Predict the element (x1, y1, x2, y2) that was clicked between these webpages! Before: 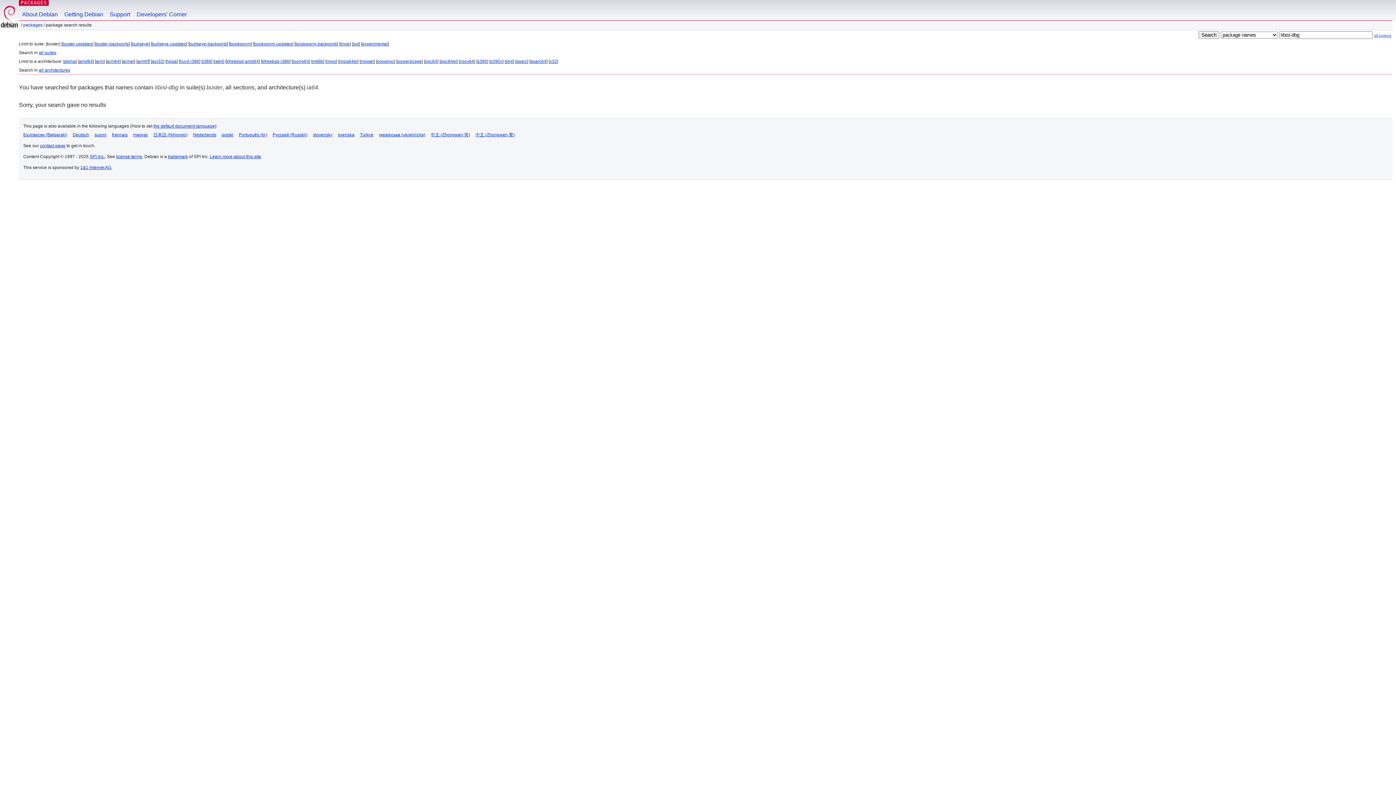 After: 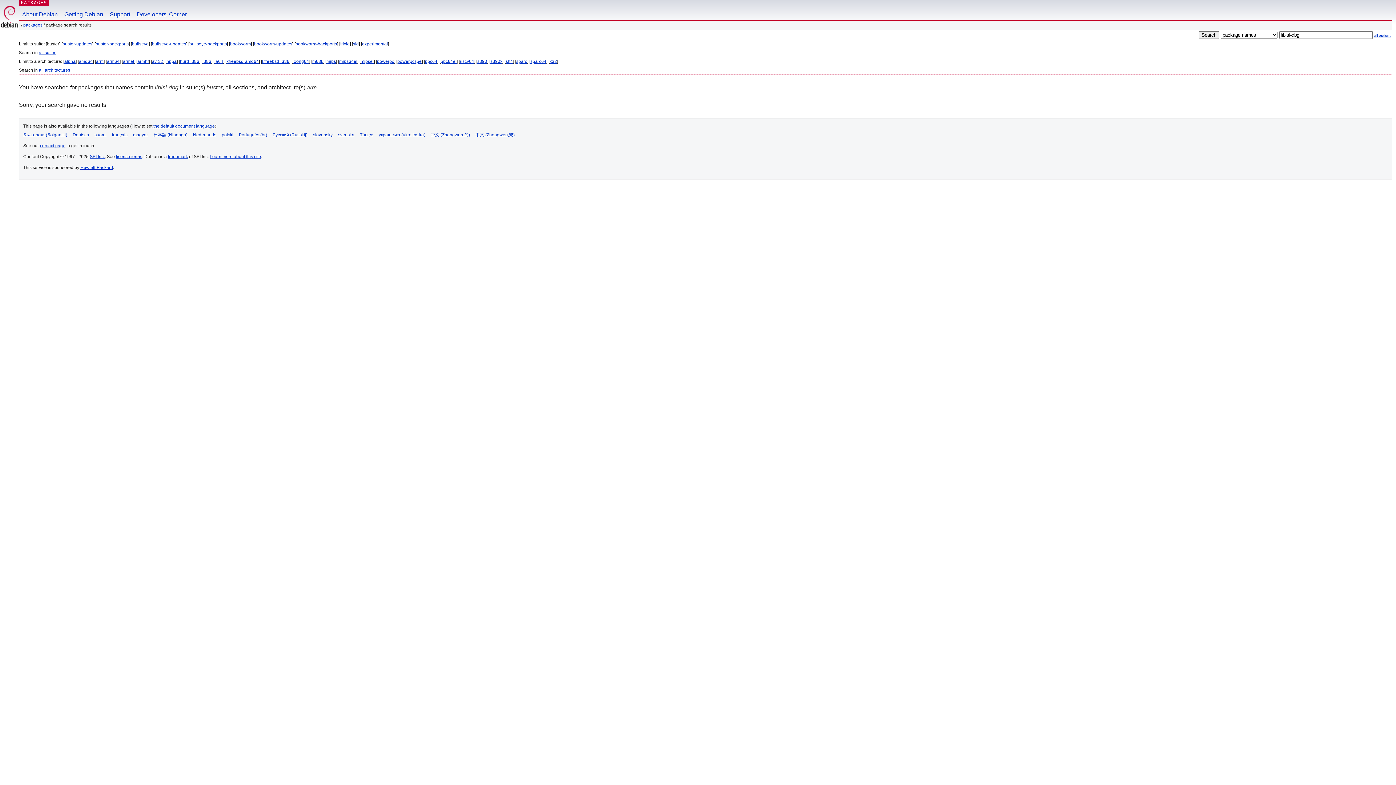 Action: bbox: (96, 58, 103, 64) label: arm